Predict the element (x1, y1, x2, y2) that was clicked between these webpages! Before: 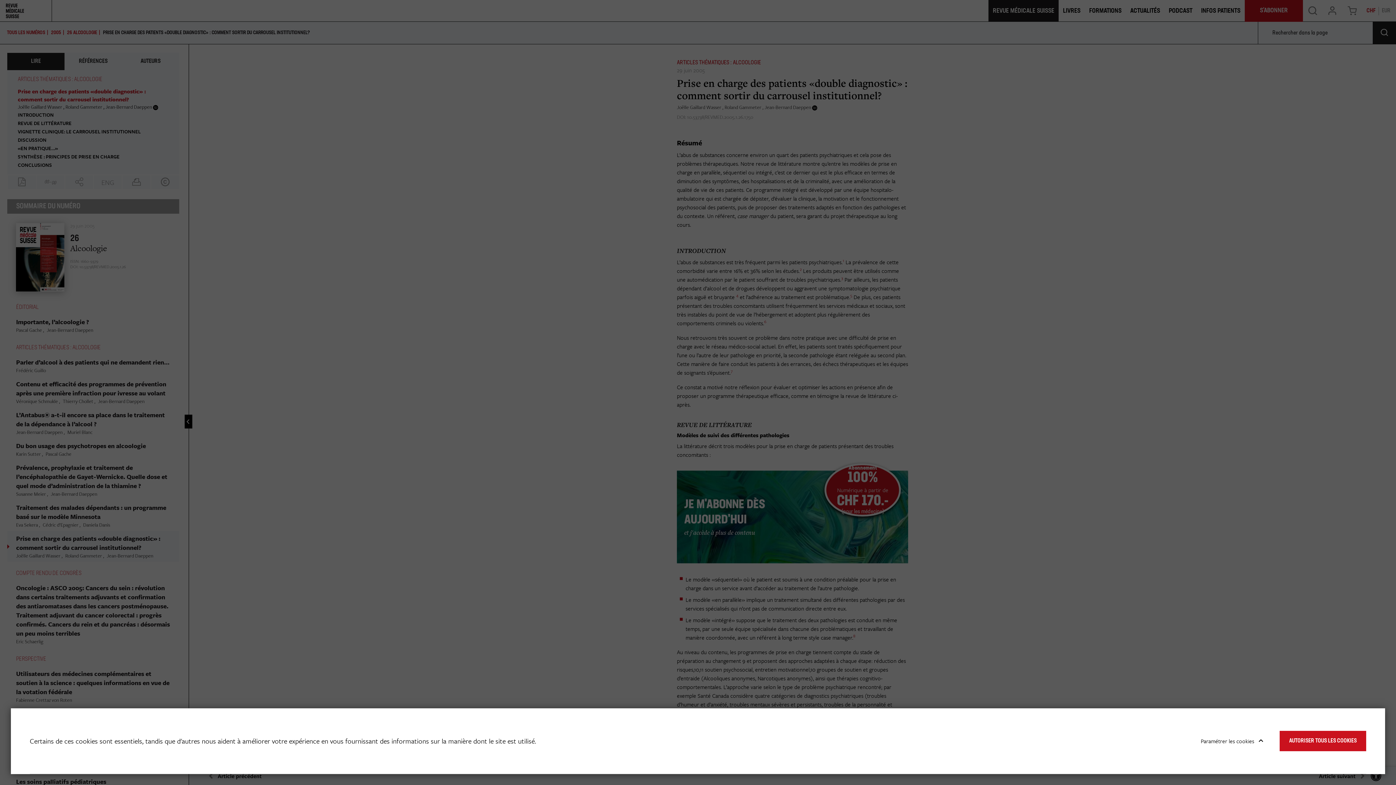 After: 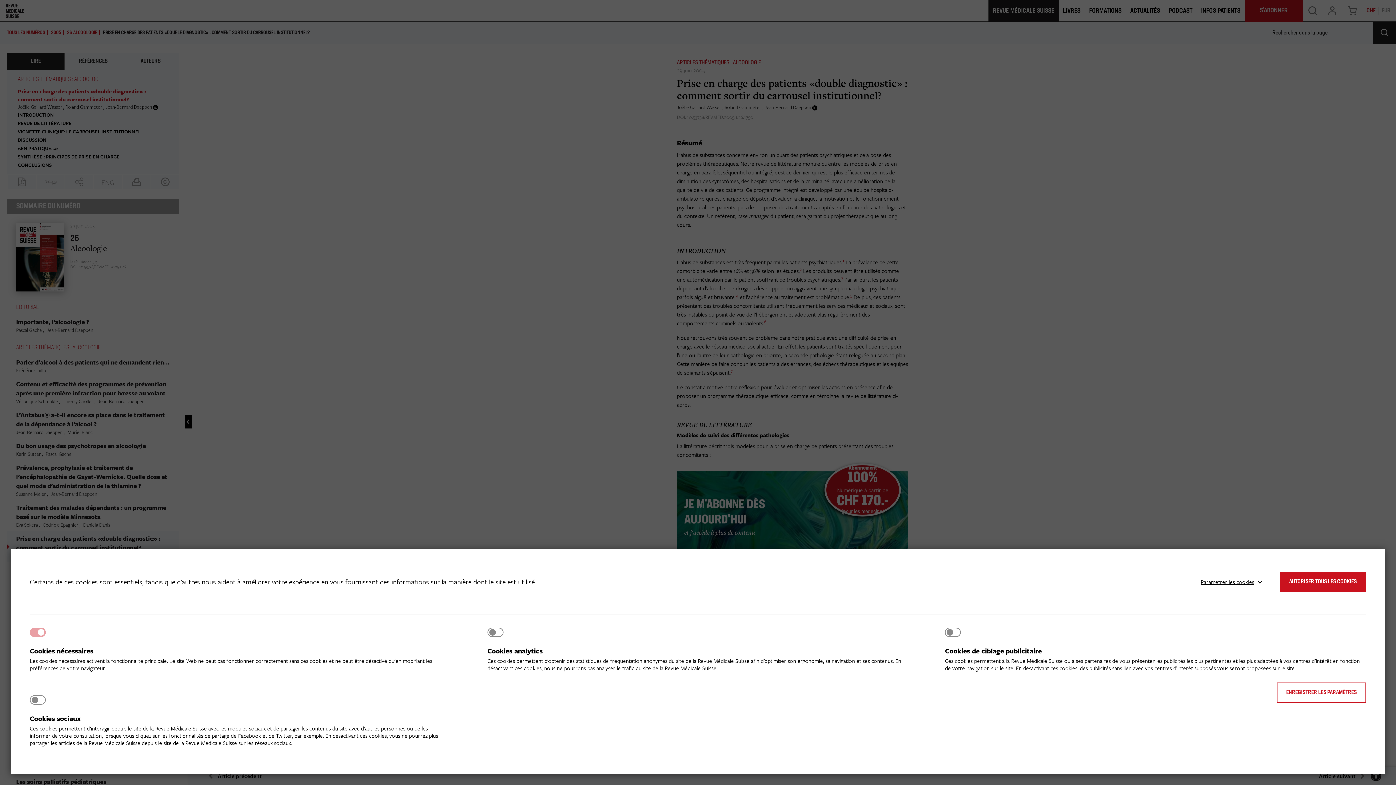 Action: label: Paramétrer les cookies bbox: (1195, 731, 1262, 751)